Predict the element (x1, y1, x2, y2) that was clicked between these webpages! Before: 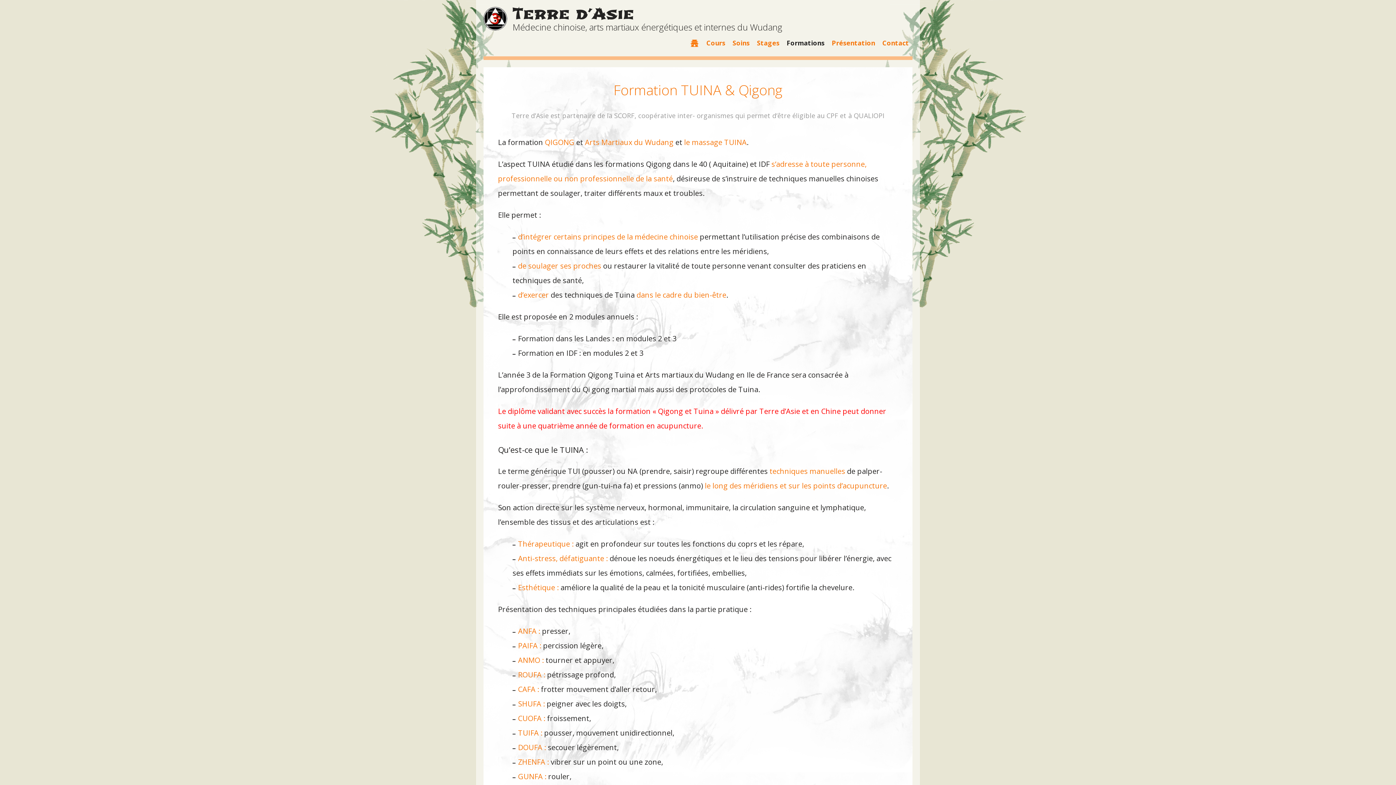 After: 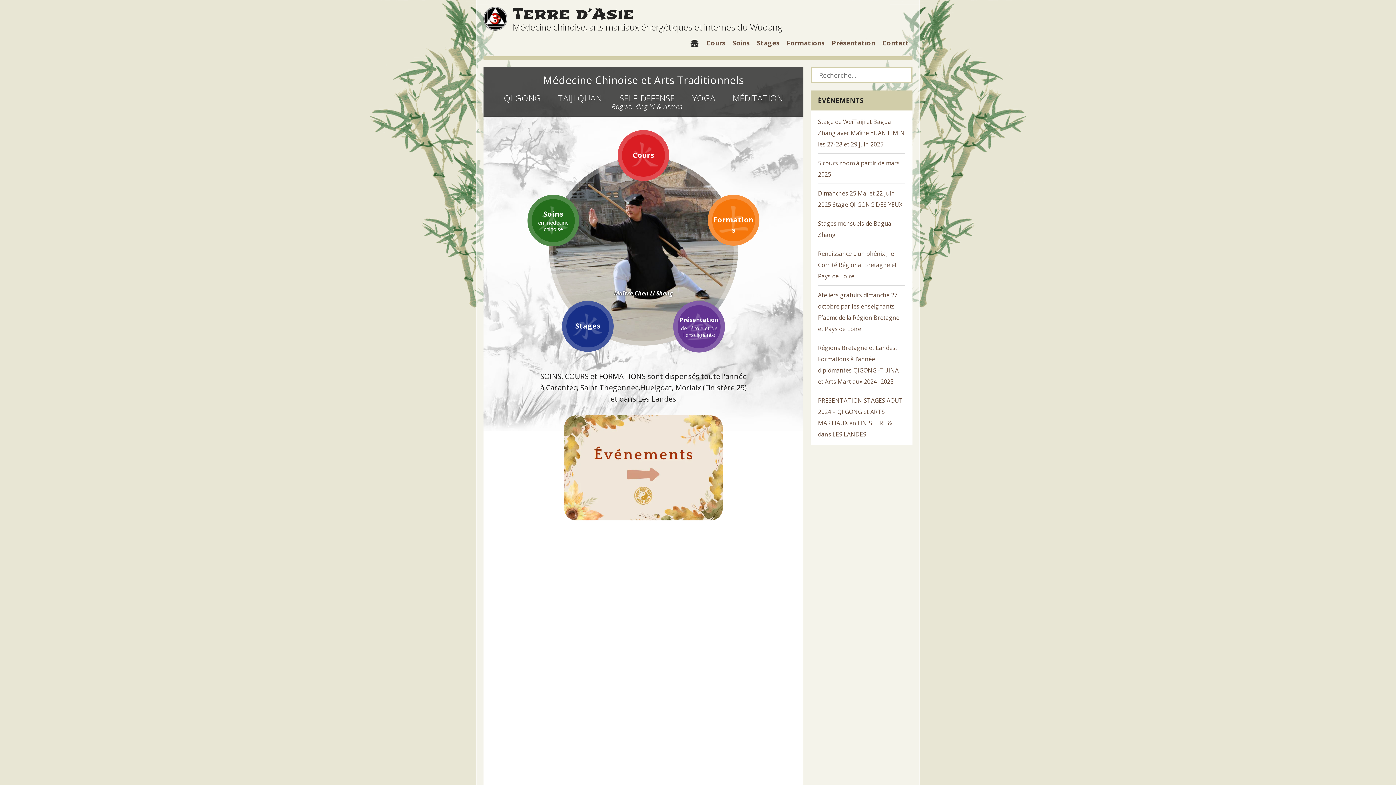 Action: bbox: (483, 0, 782, 33) label: Terre d’Asie
Médecine chinoise, arts martiaux énergétiques et internes du Wudang